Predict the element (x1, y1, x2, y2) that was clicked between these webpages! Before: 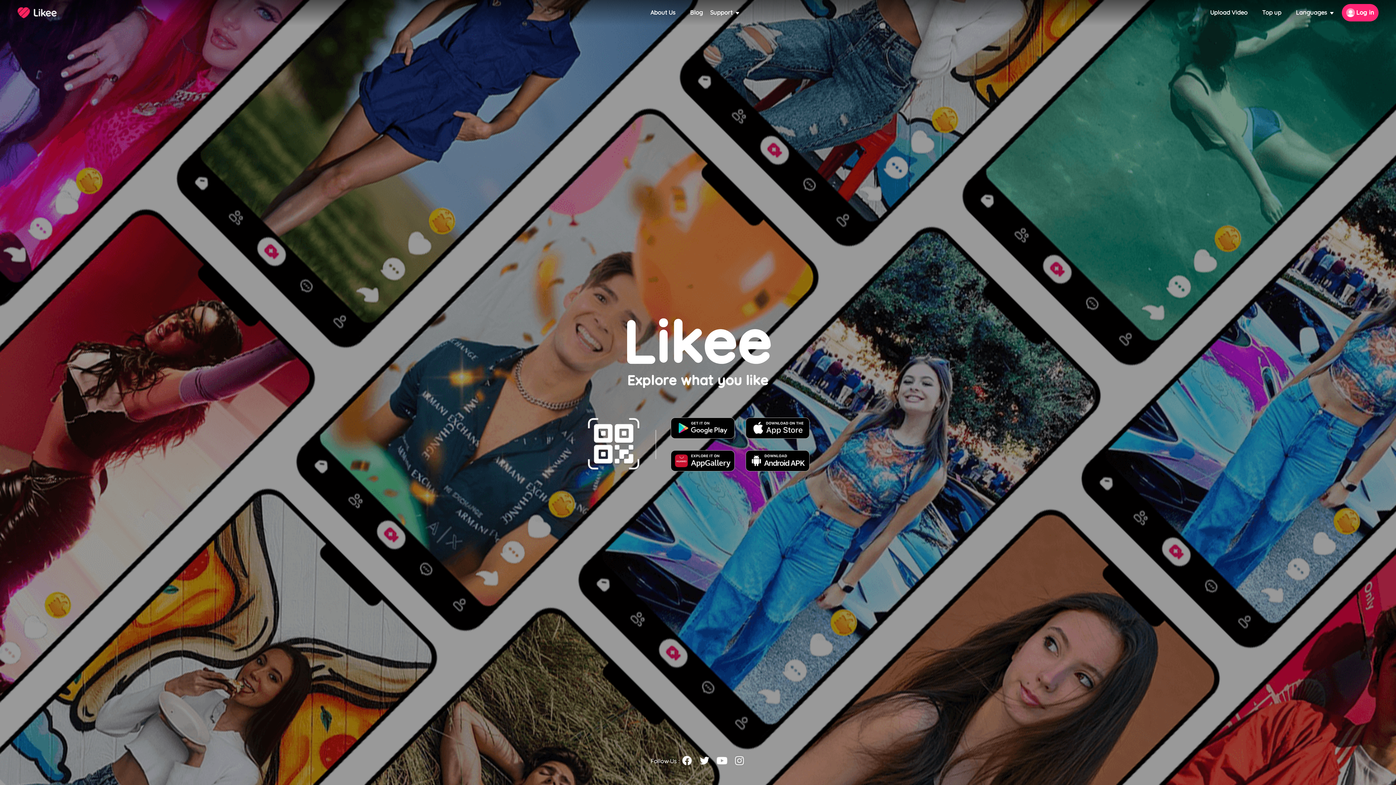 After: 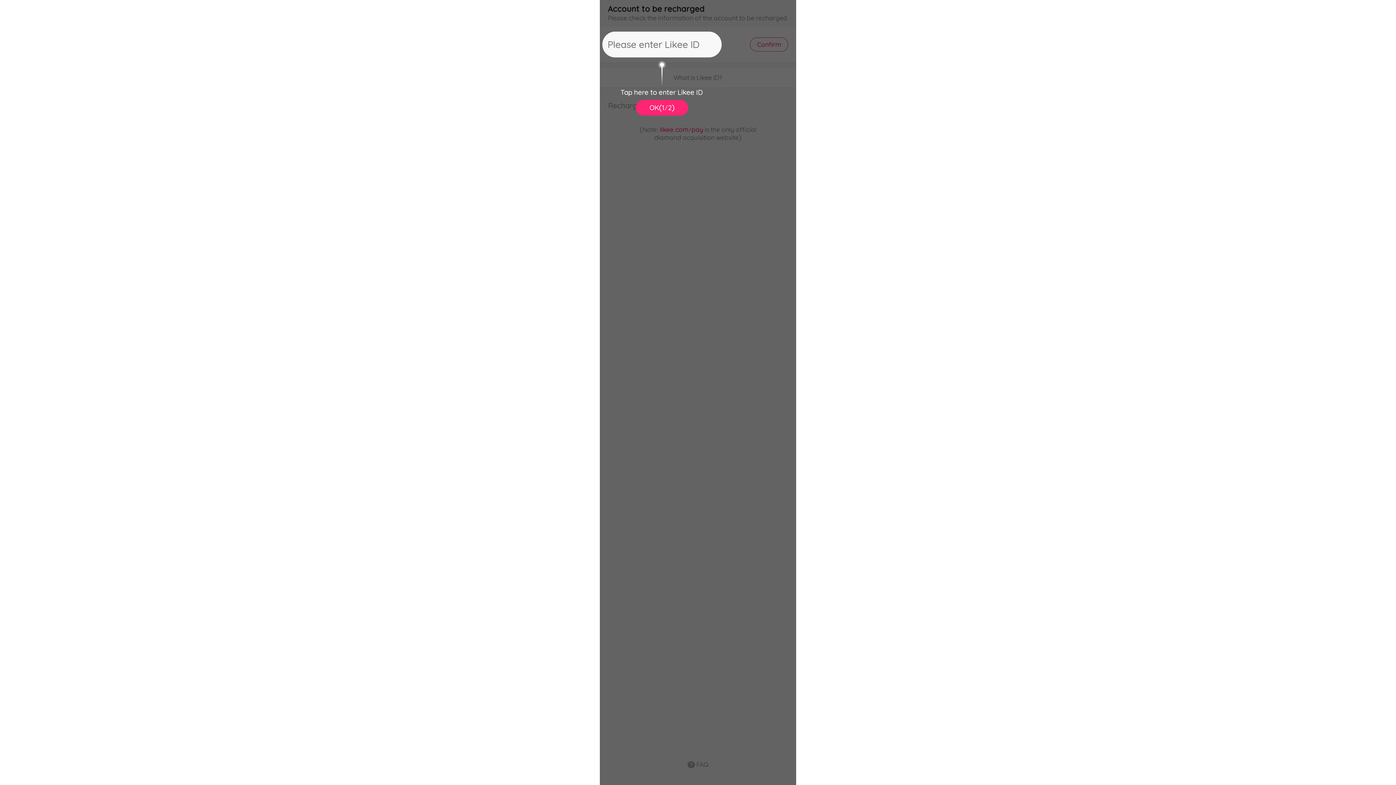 Action: label: Top up bbox: (1262, 9, 1281, 16)